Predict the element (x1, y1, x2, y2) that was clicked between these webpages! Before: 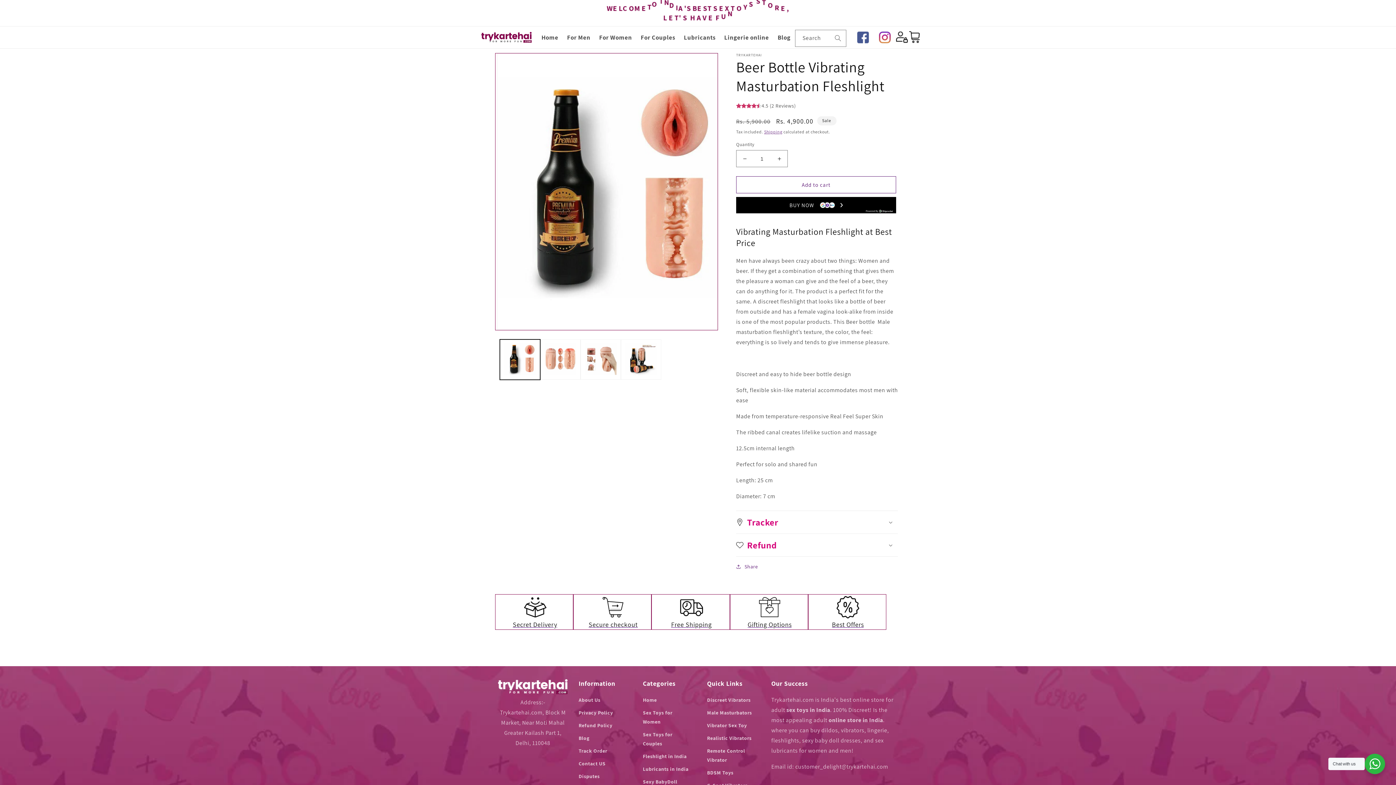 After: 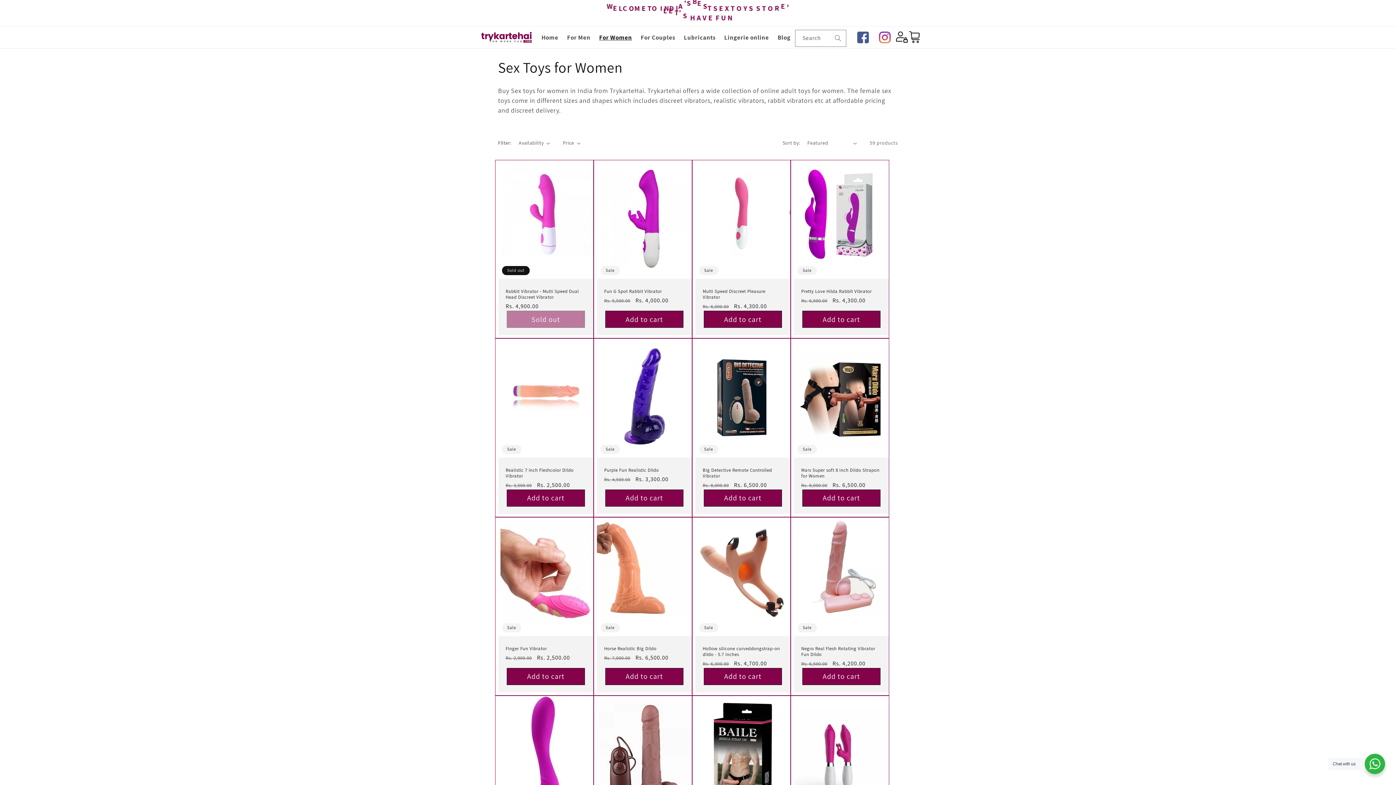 Action: bbox: (594, 29, 636, 45) label: For Women